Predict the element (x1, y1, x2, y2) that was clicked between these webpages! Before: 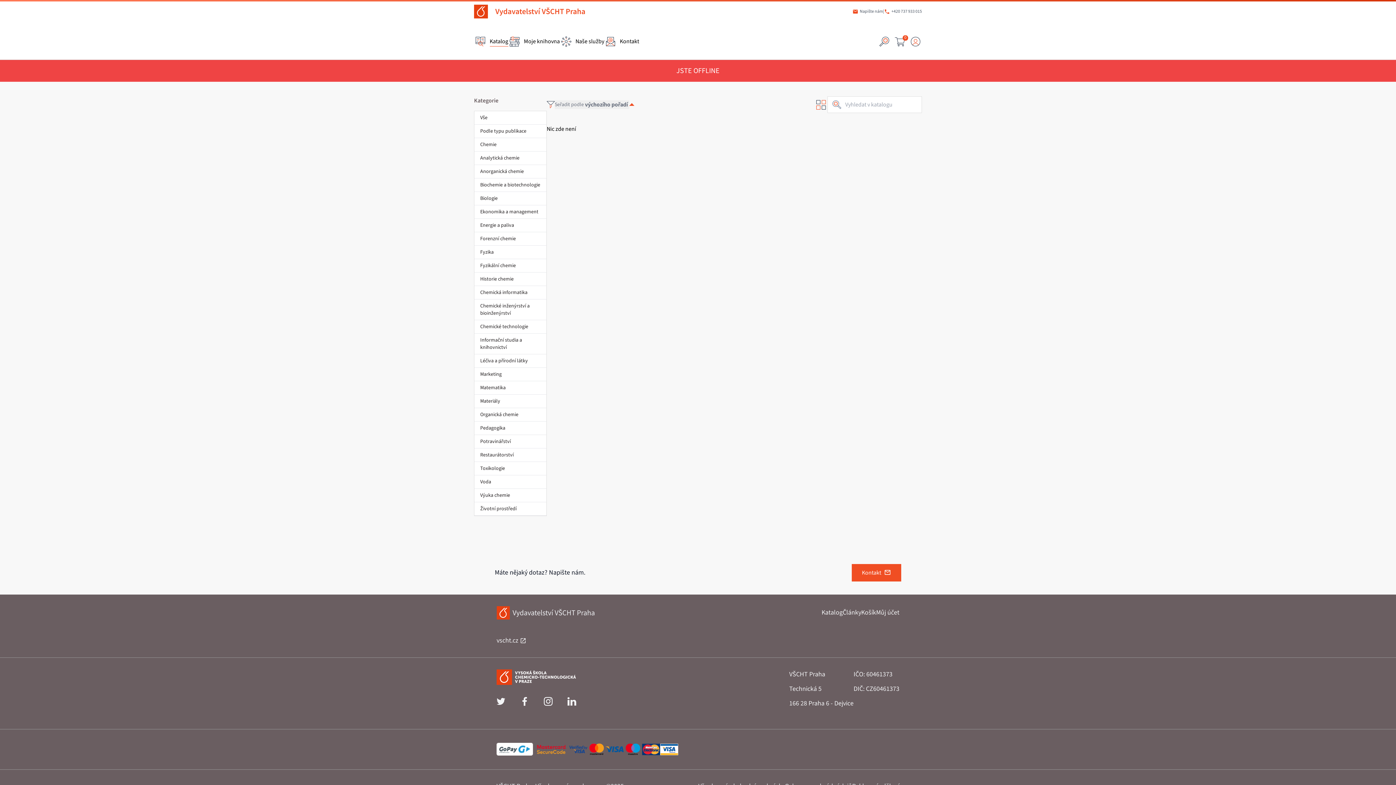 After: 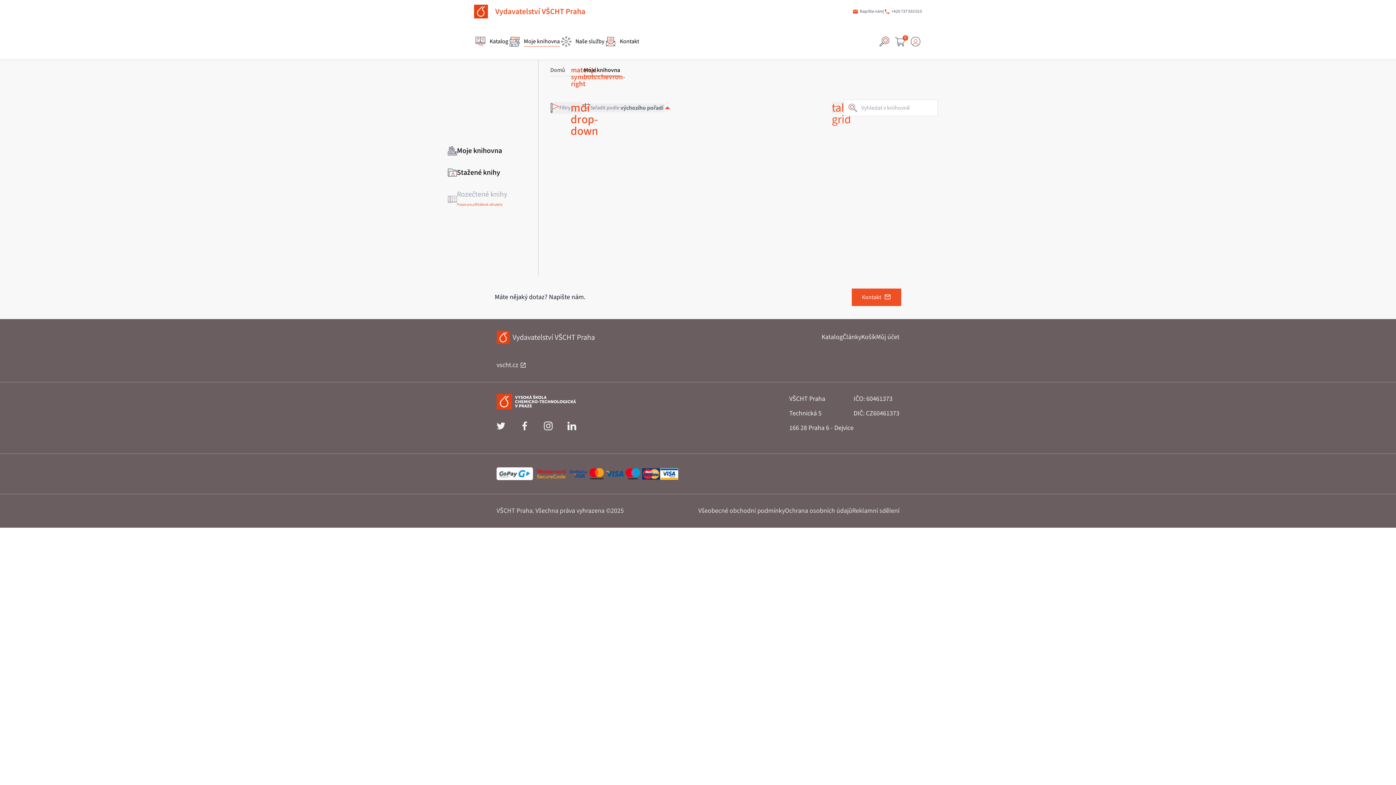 Action: label: Ochrana osobních údajů bbox: (785, 760, 852, 769)